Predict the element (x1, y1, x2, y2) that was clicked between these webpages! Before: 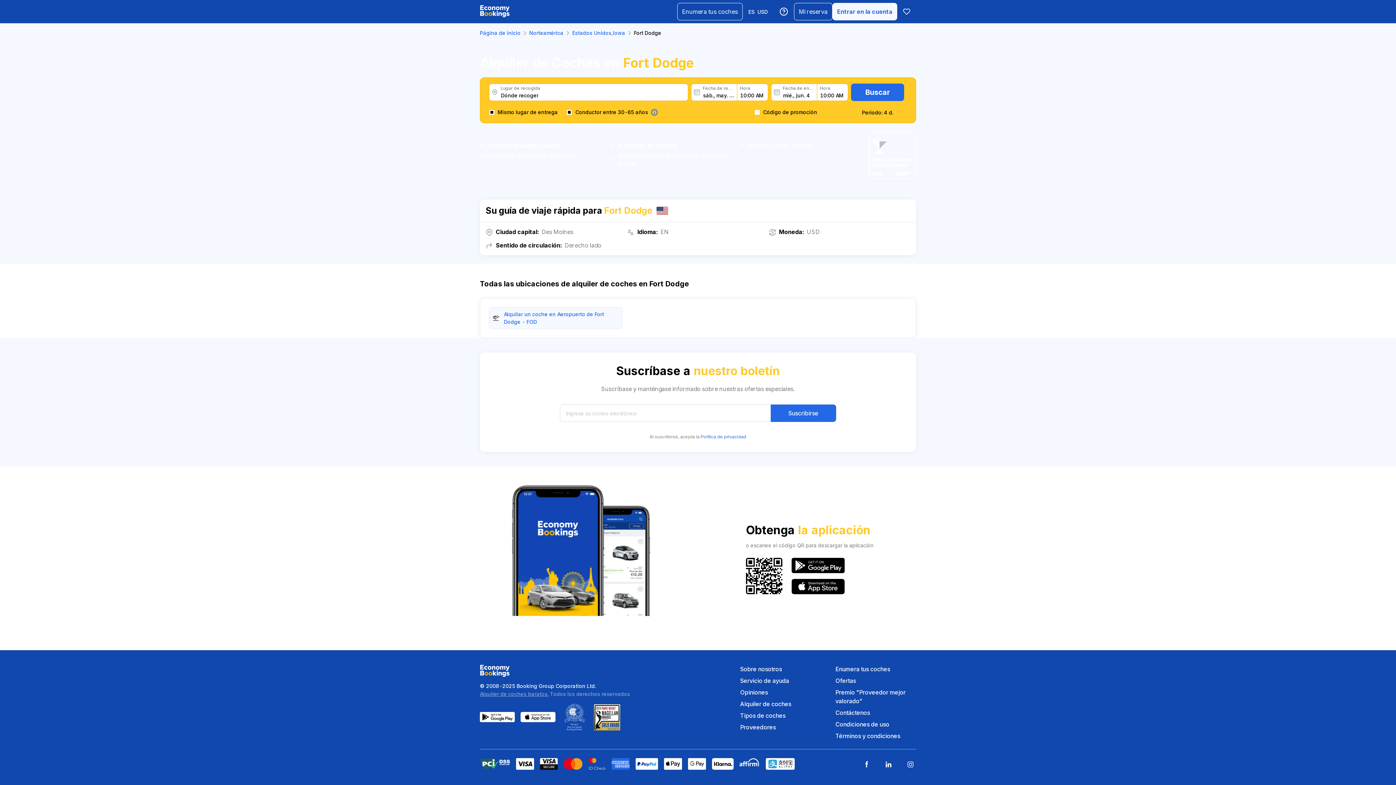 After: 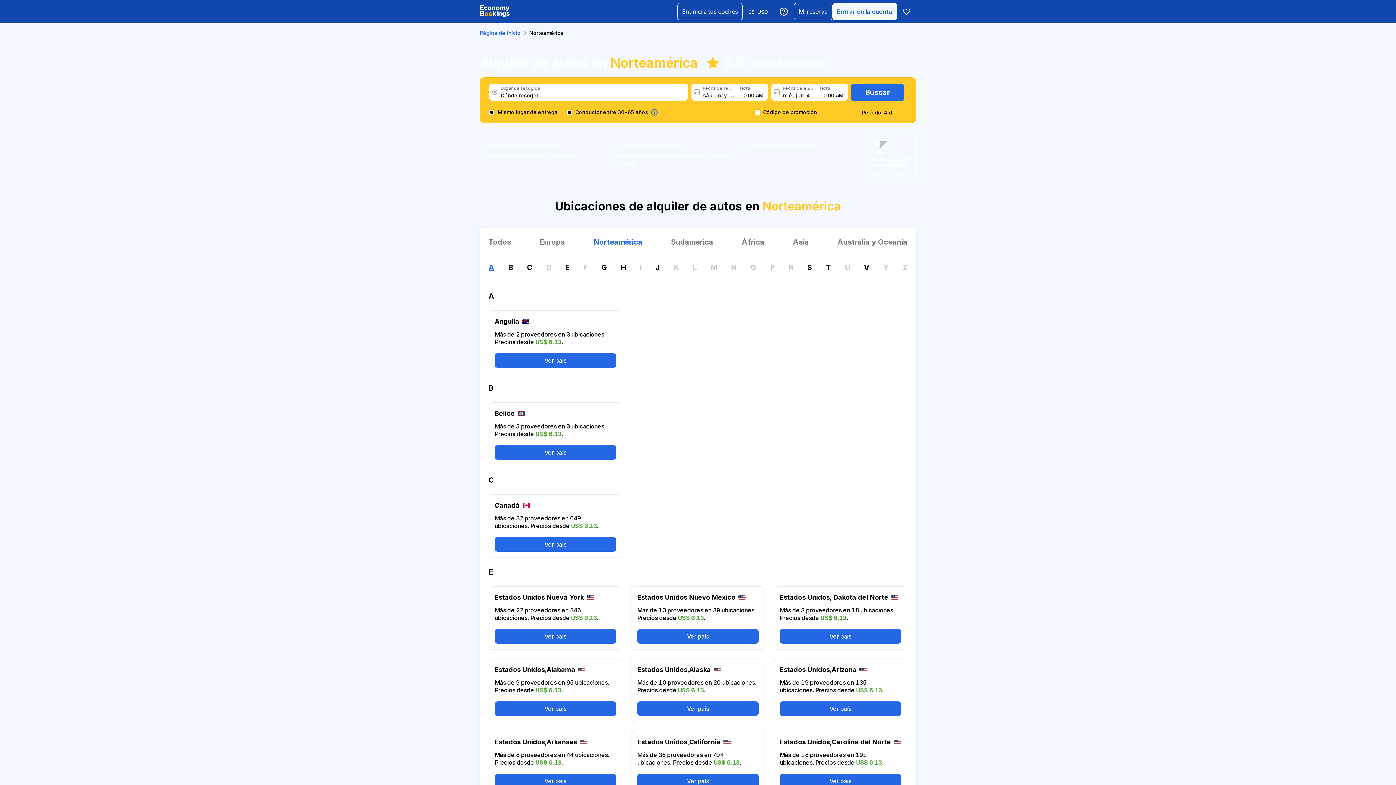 Action: label: Norteamérica bbox: (529, 29, 563, 36)